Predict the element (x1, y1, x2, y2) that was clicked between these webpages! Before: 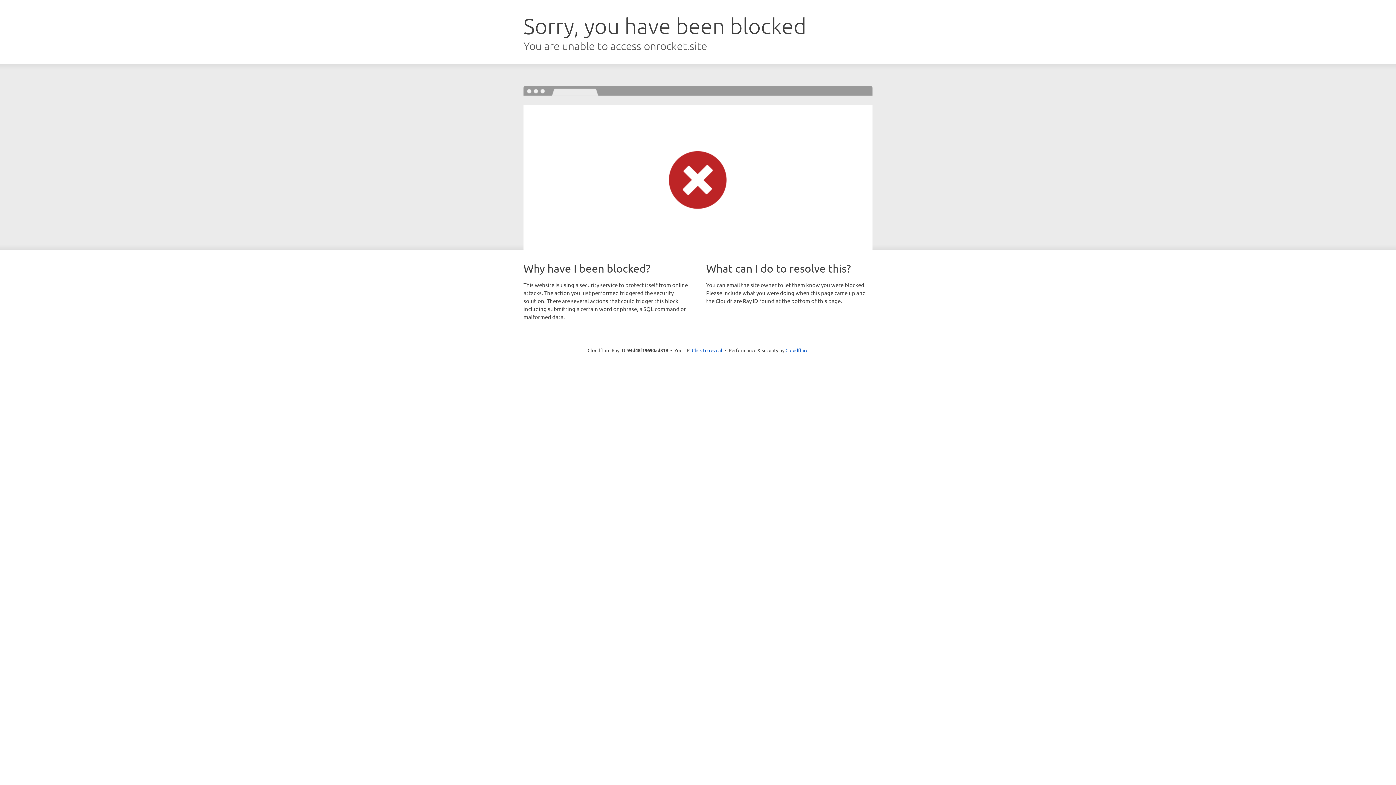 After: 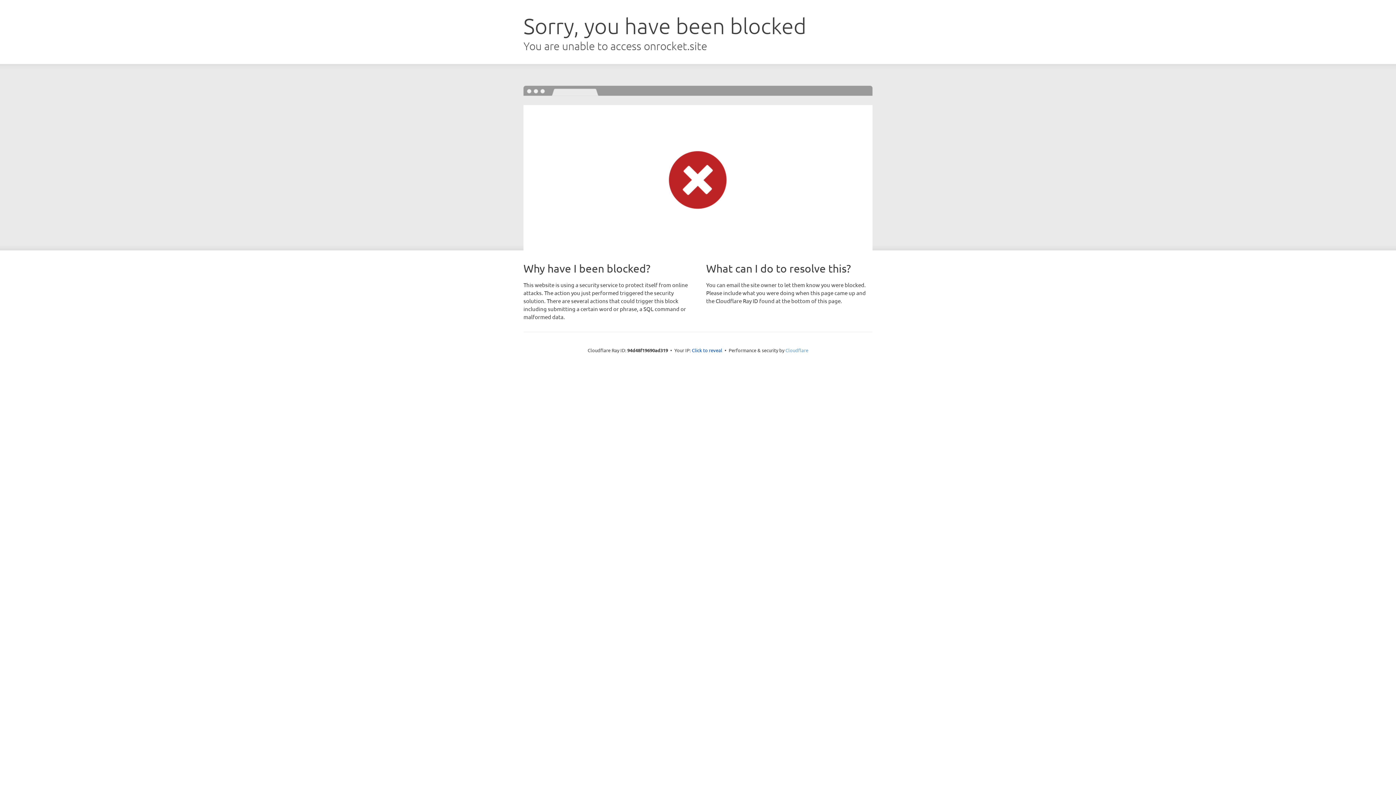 Action: bbox: (785, 347, 808, 353) label: Cloudflare